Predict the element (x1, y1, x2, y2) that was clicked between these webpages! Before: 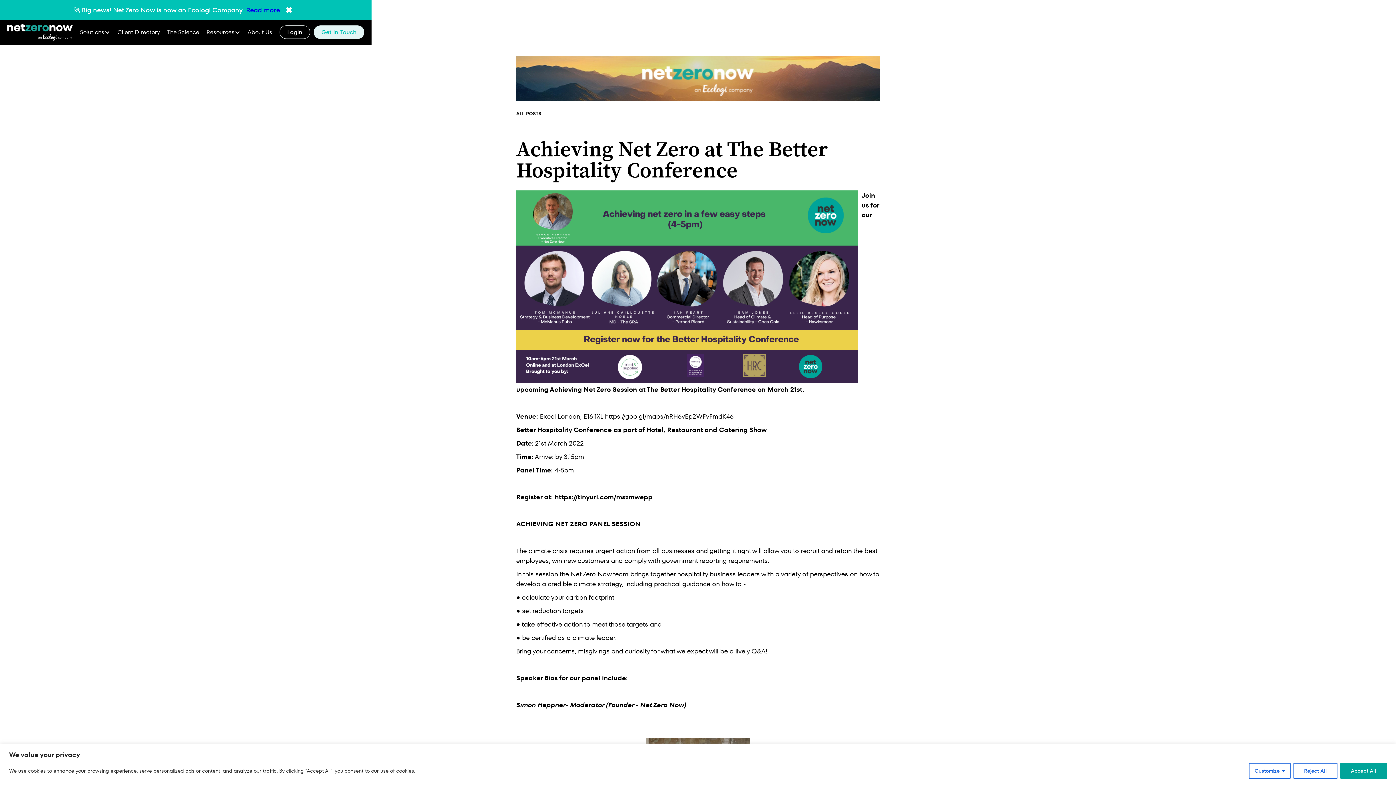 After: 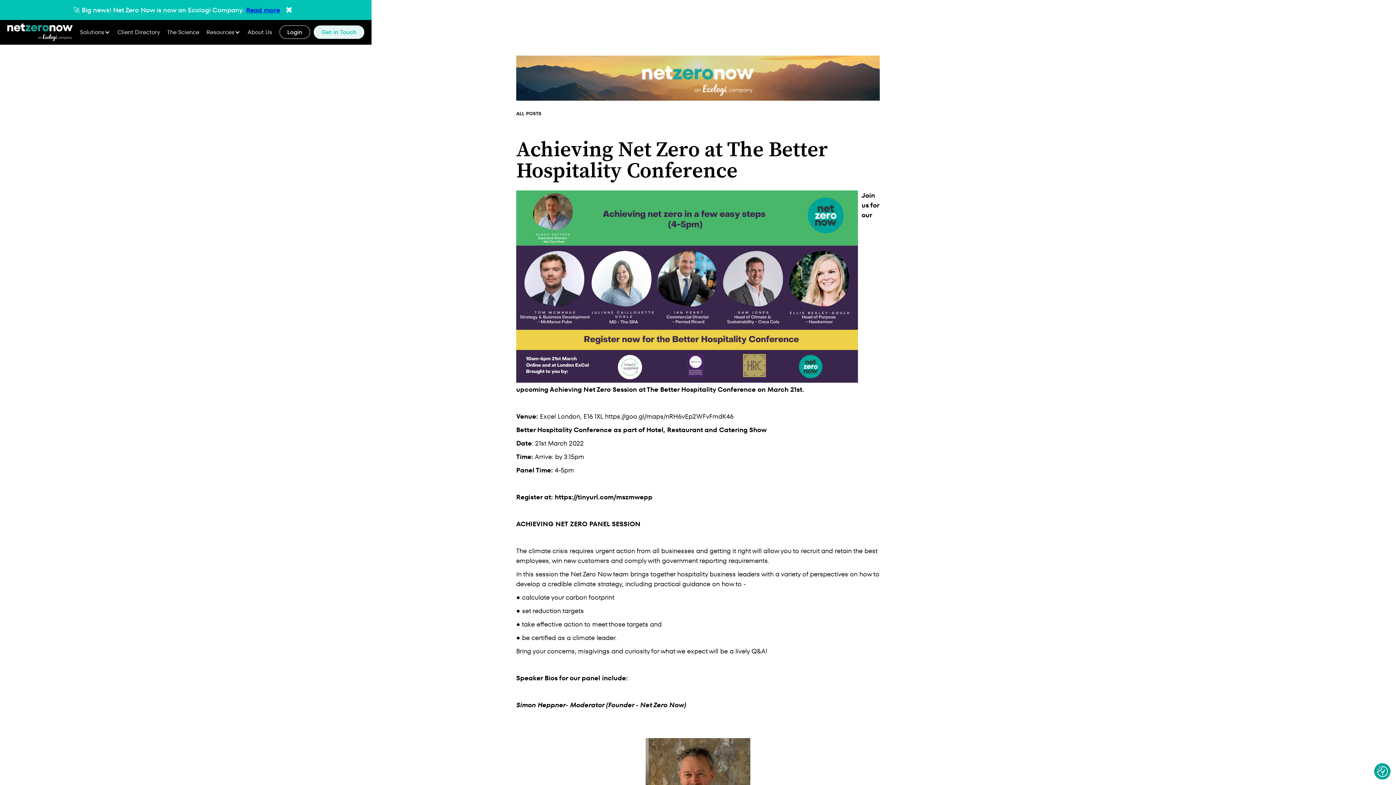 Action: bbox: (1340, 763, 1387, 779) label: Accept All